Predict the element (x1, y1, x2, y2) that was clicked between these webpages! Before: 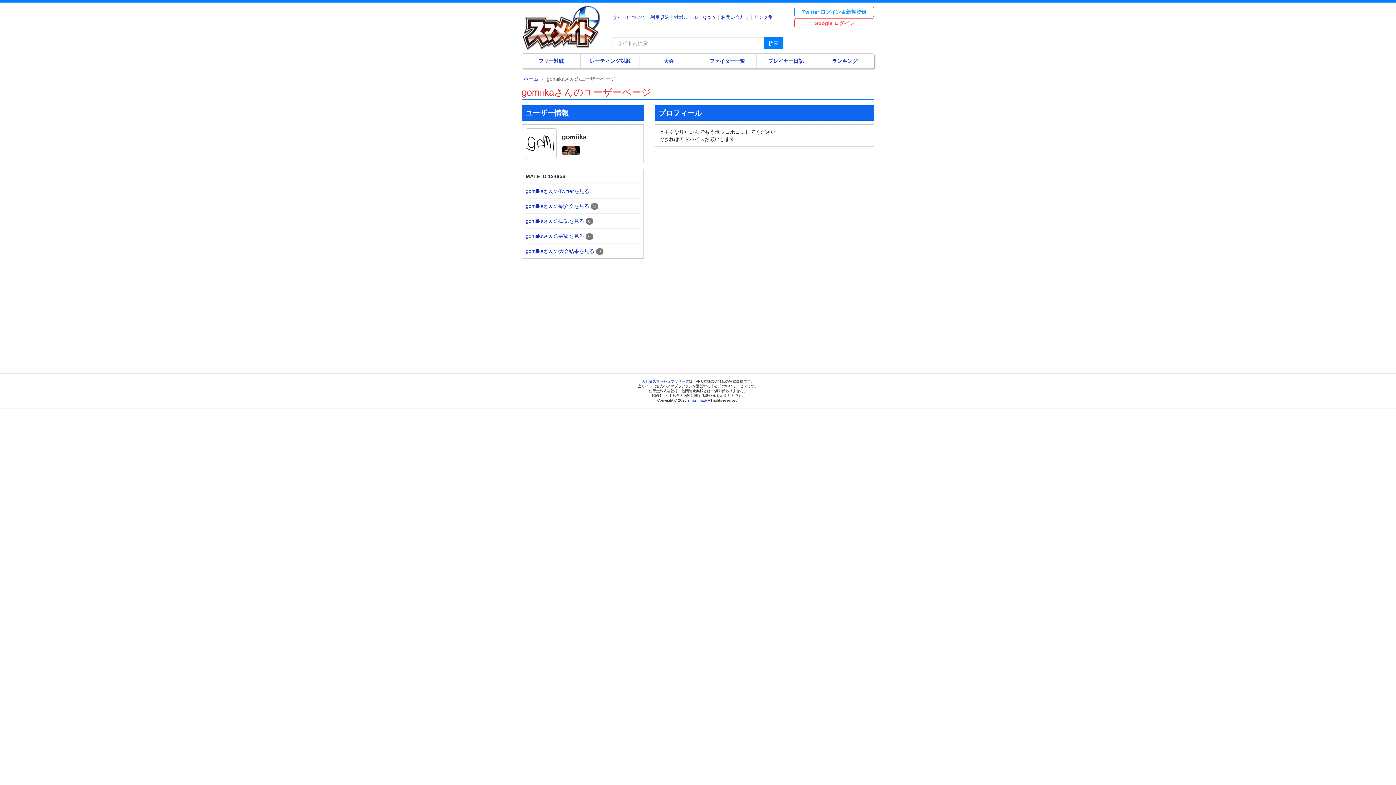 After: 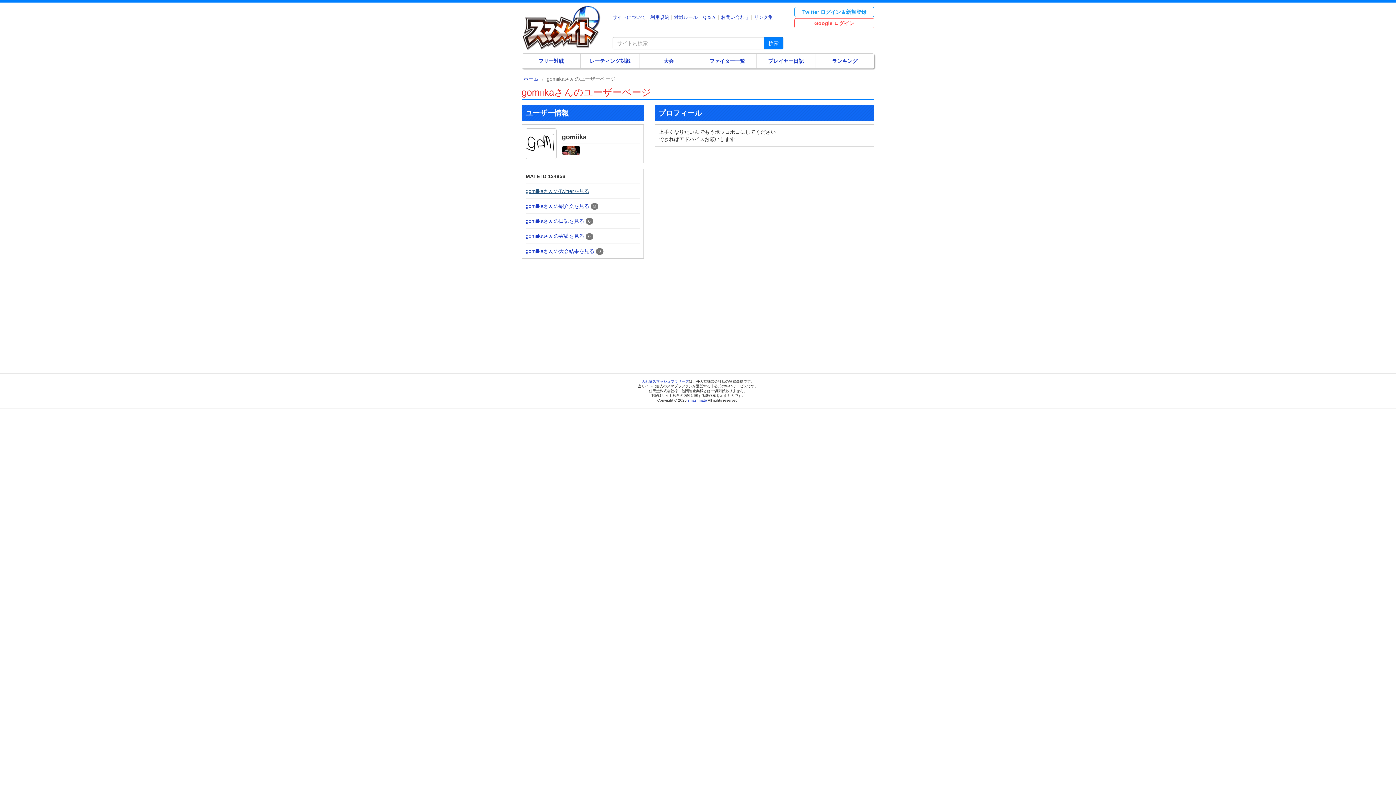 Action: bbox: (525, 188, 589, 194) label: gomiikaさんのTwitterを見る